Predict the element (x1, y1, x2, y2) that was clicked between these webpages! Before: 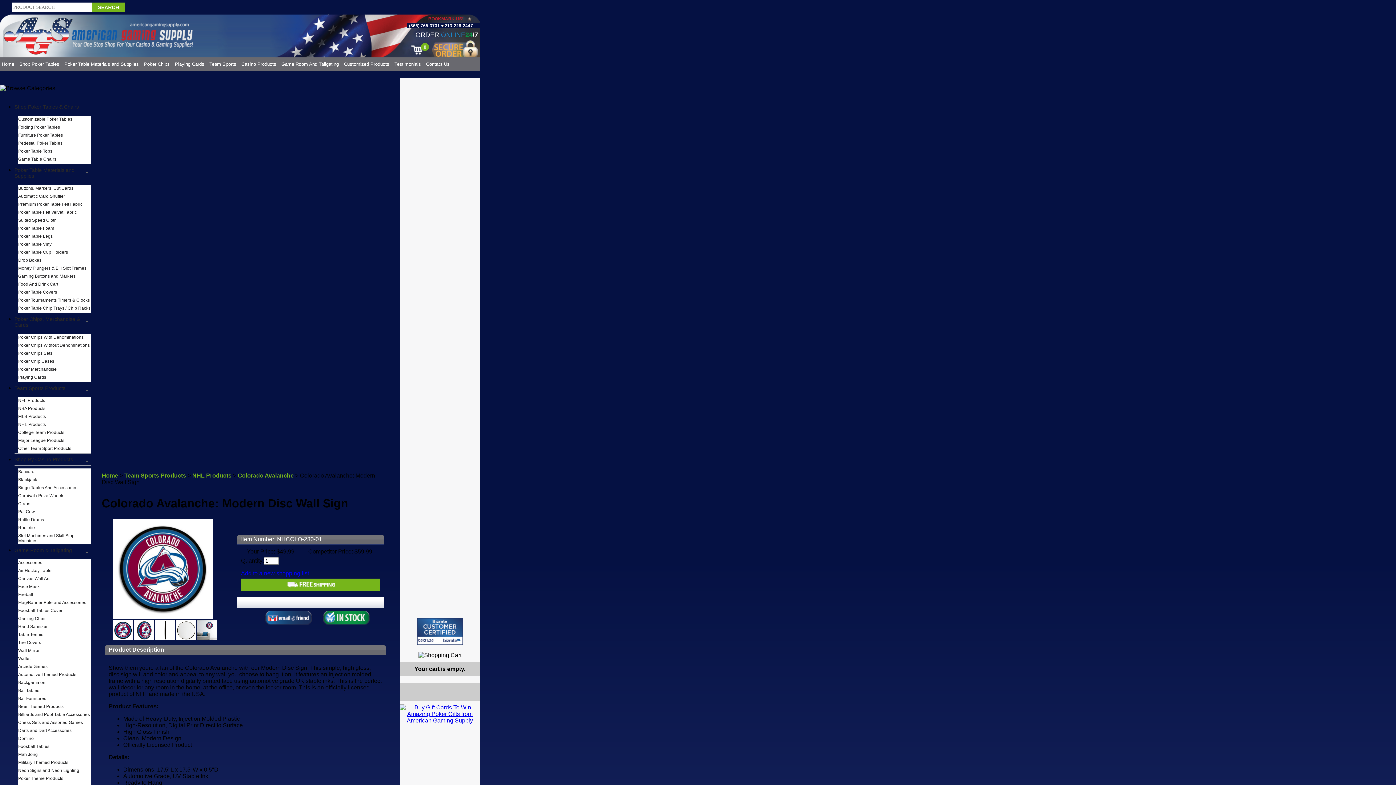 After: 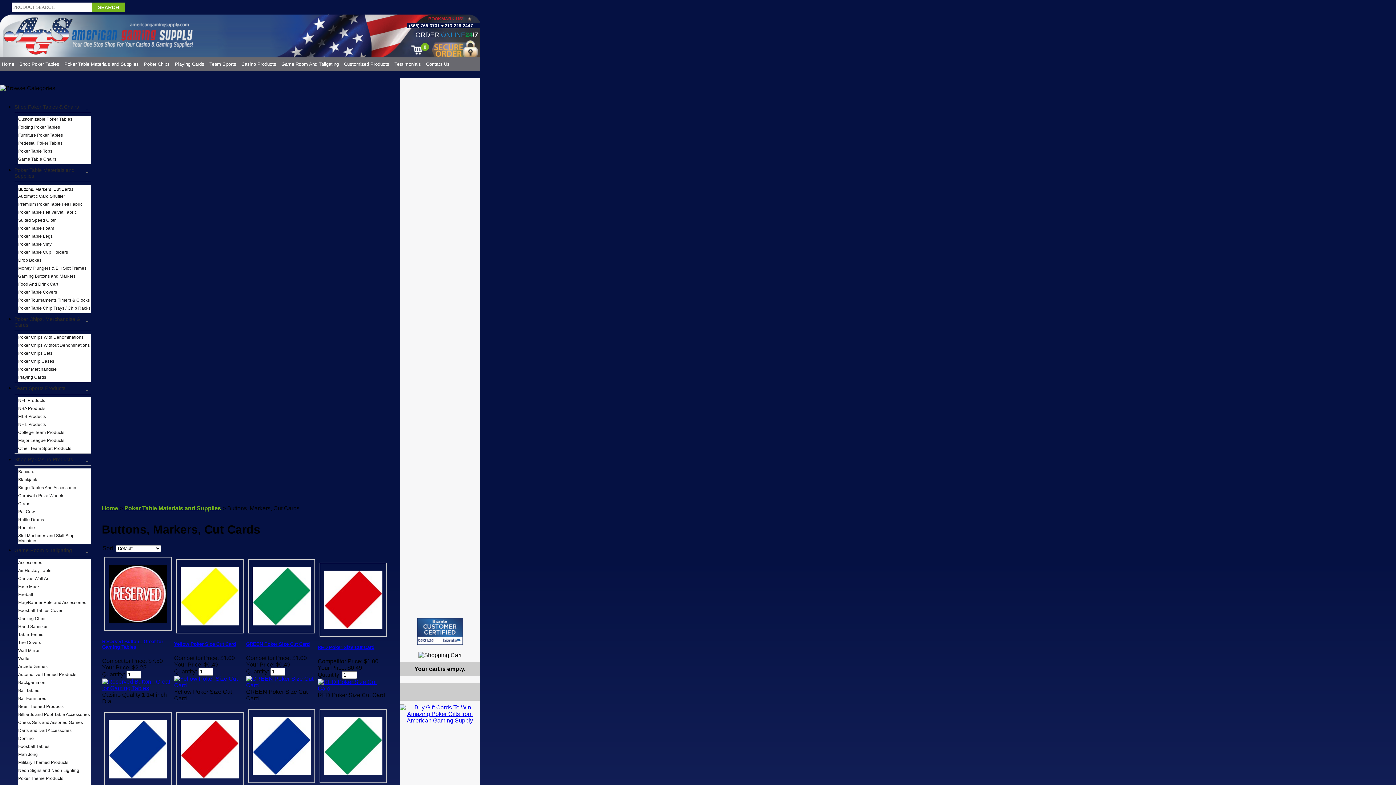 Action: label: Buttons, Markers, Cut Cards bbox: (18, 185, 90, 190)